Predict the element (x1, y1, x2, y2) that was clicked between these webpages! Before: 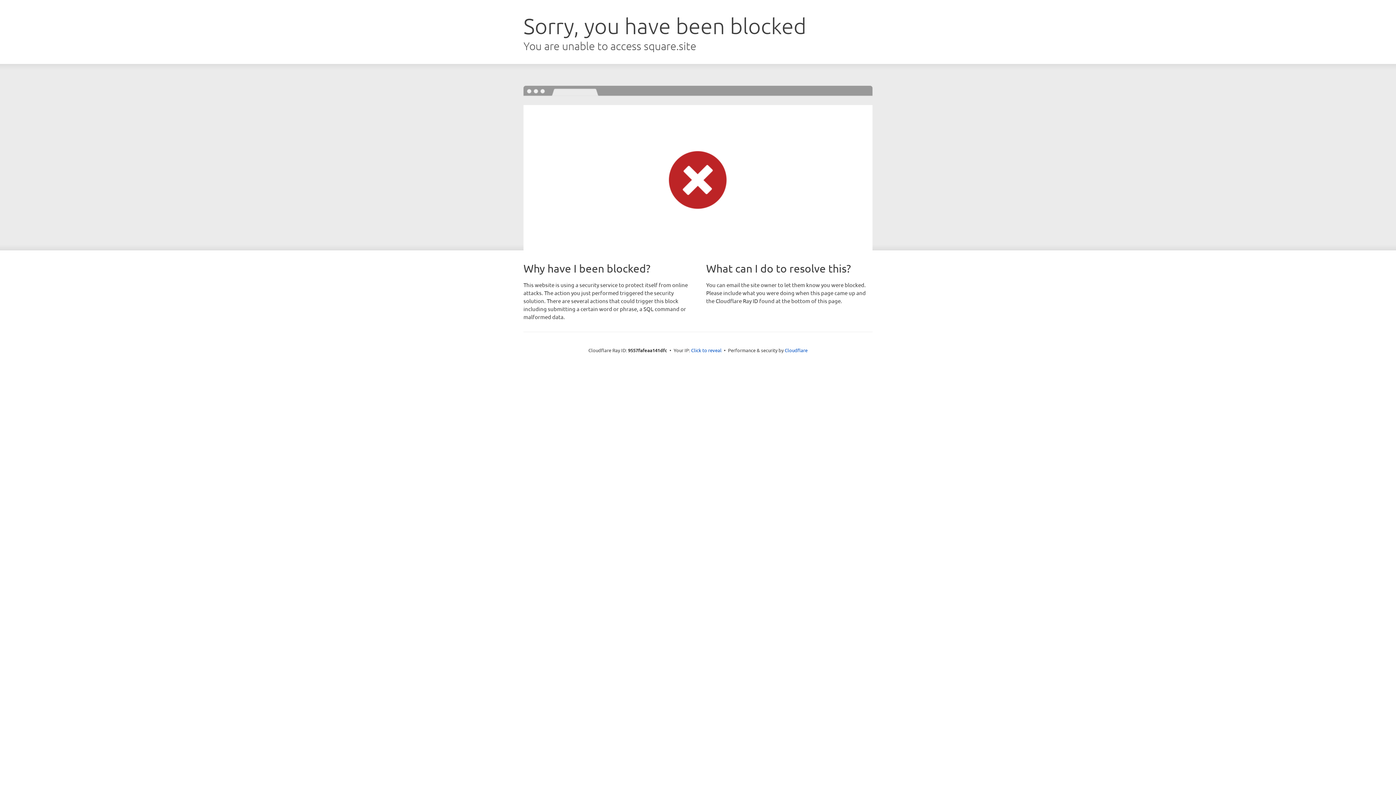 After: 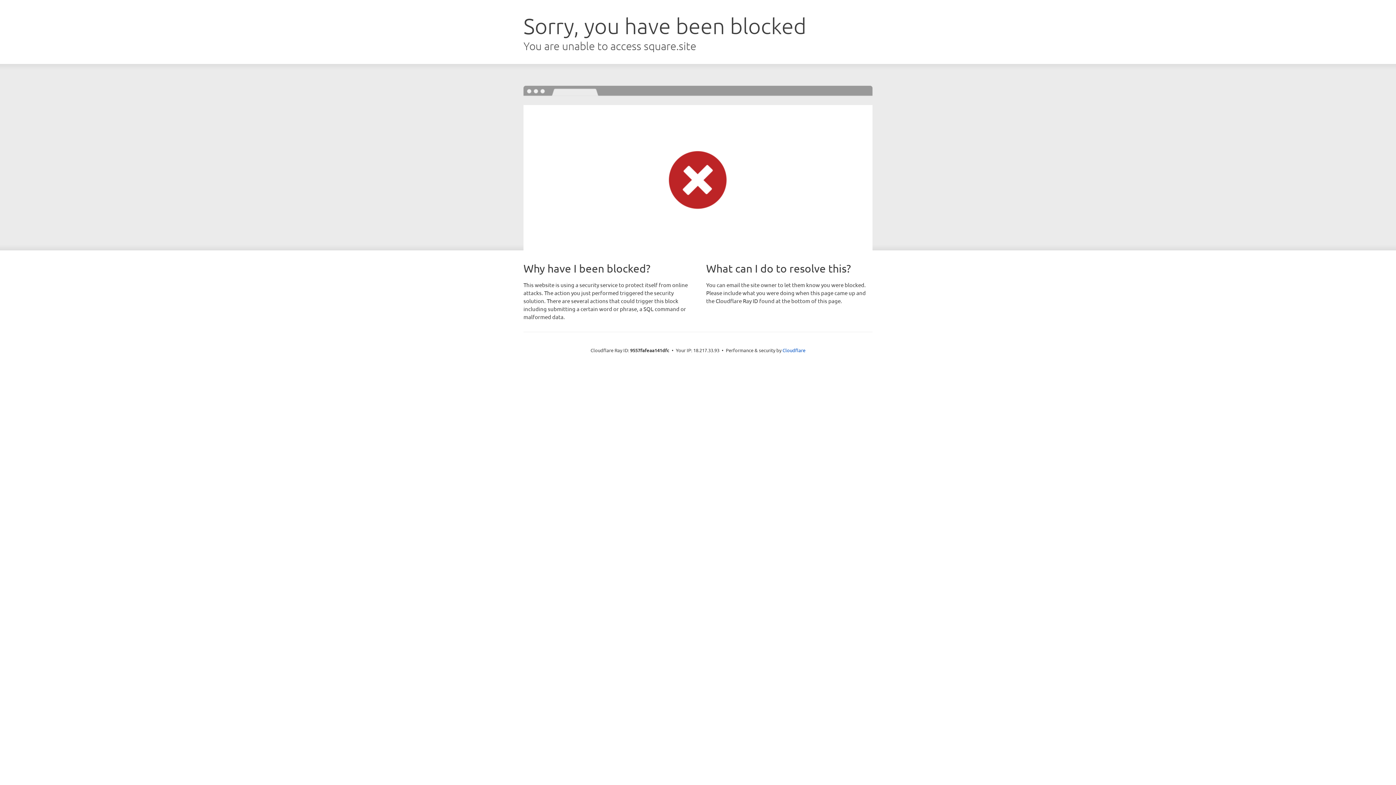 Action: label: Click to reveal bbox: (691, 346, 721, 353)